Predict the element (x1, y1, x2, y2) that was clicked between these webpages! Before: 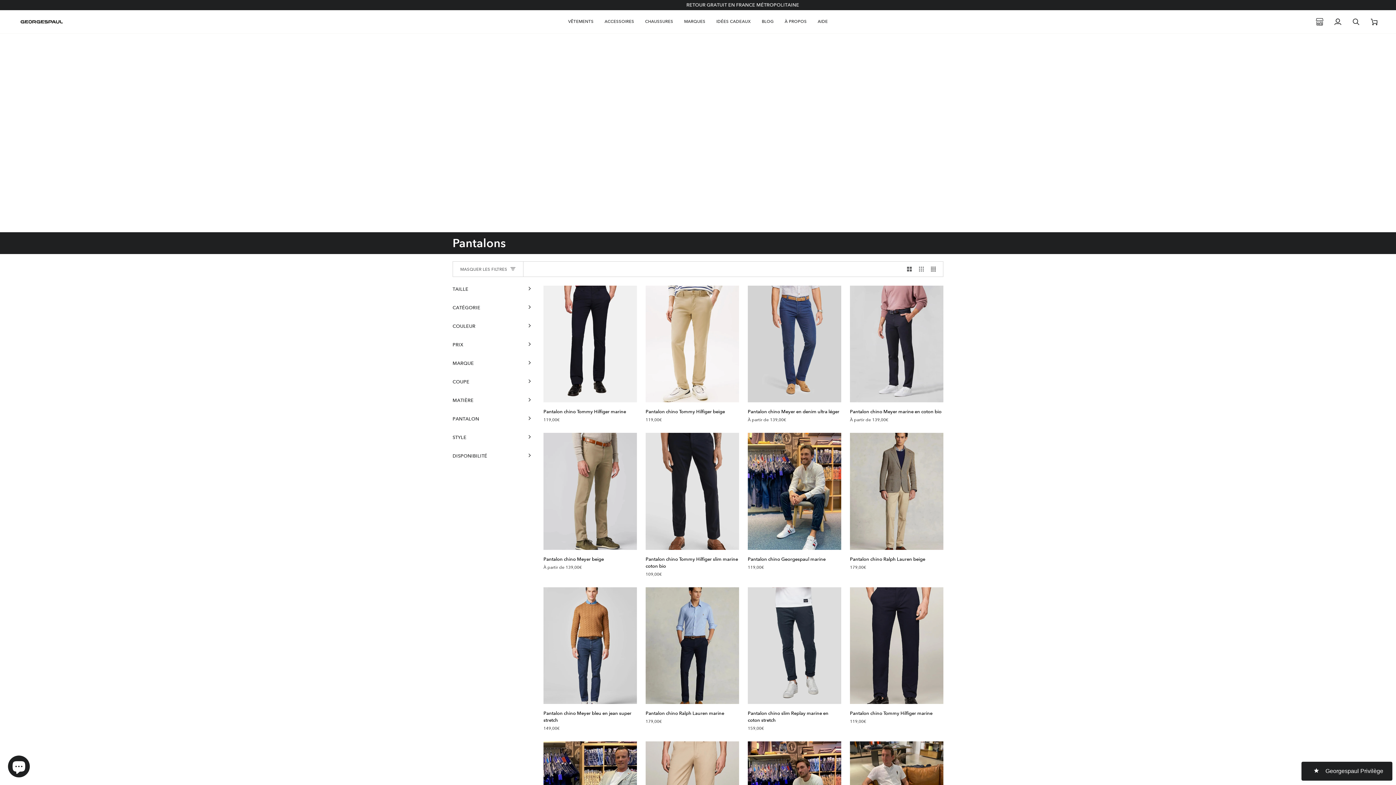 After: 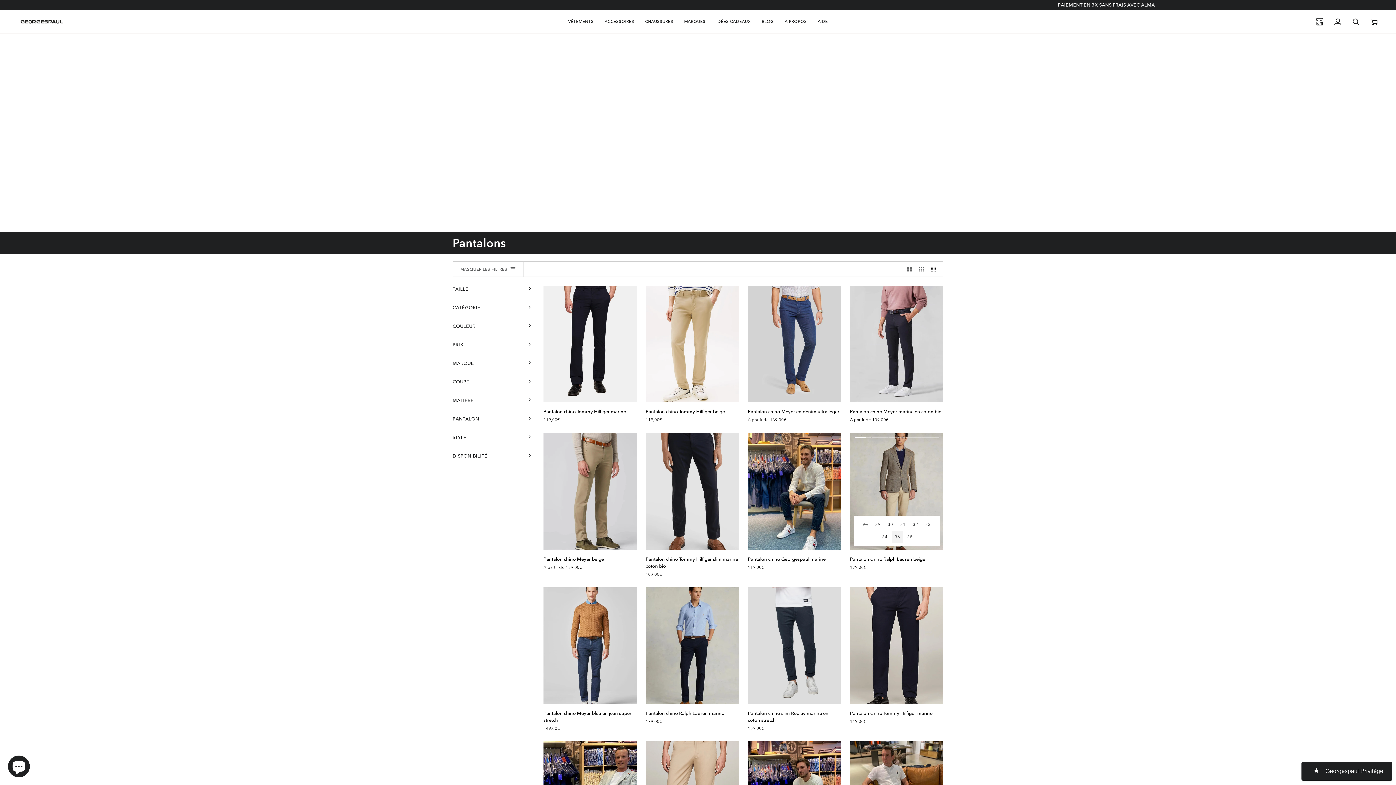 Action: bbox: (853, 531, 940, 549) label: Ajout rapide